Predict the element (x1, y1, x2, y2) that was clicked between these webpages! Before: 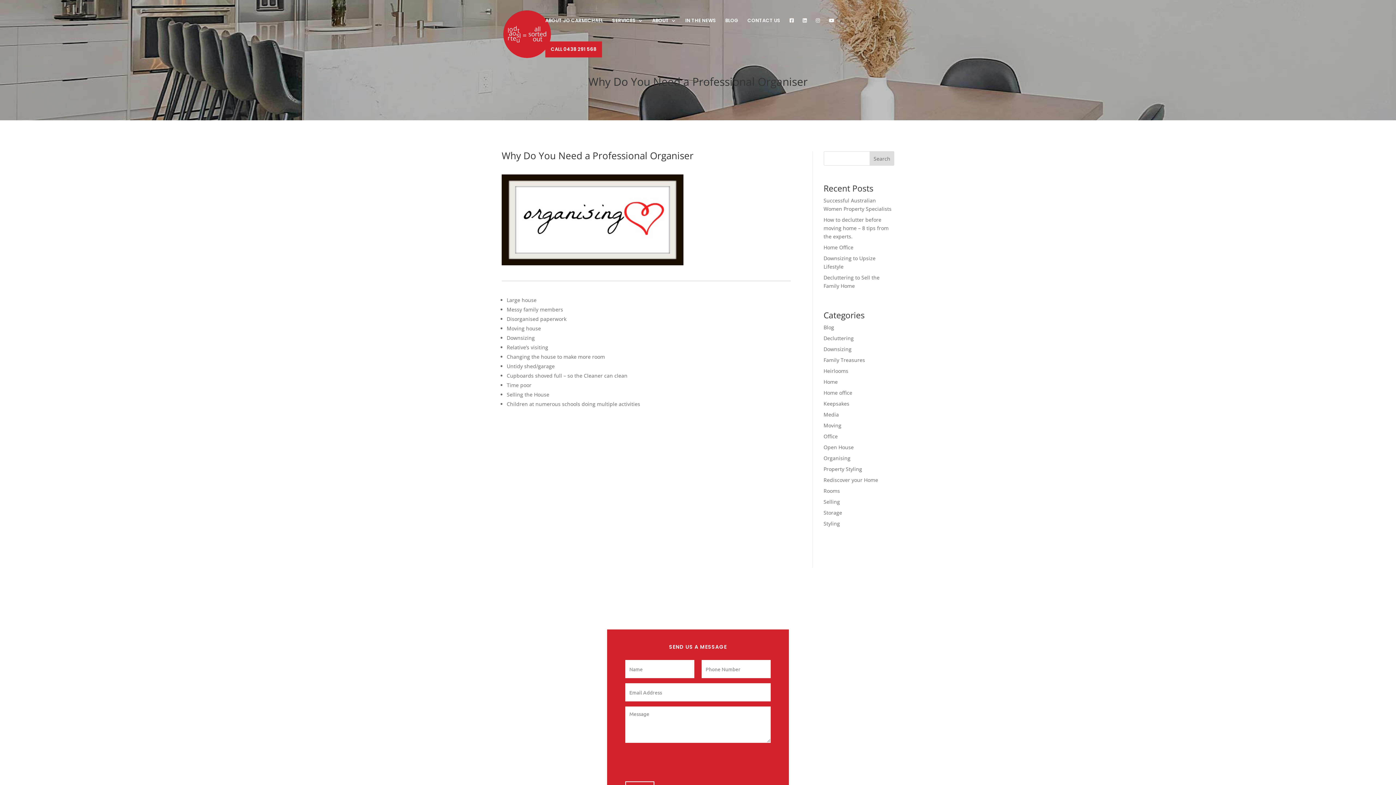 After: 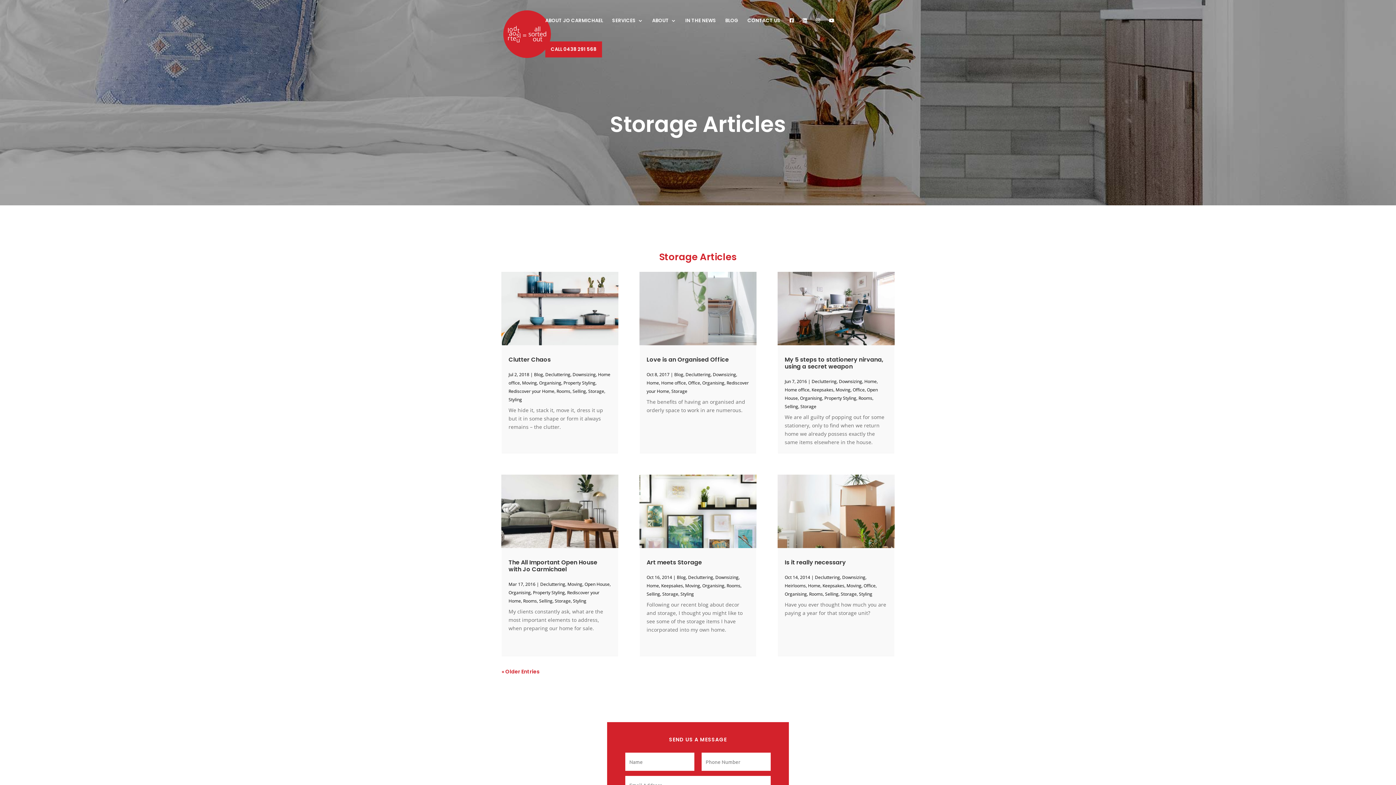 Action: label: Storage bbox: (823, 509, 842, 516)